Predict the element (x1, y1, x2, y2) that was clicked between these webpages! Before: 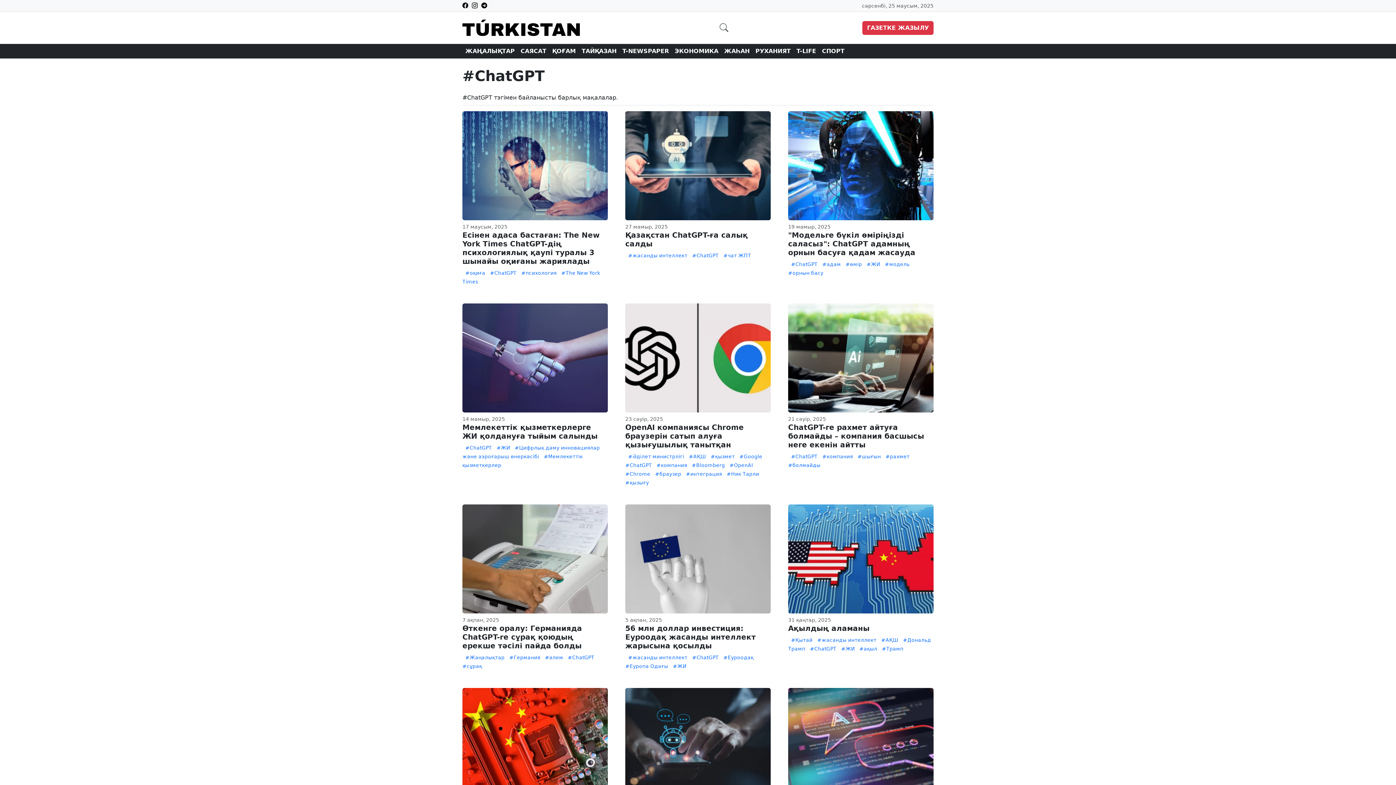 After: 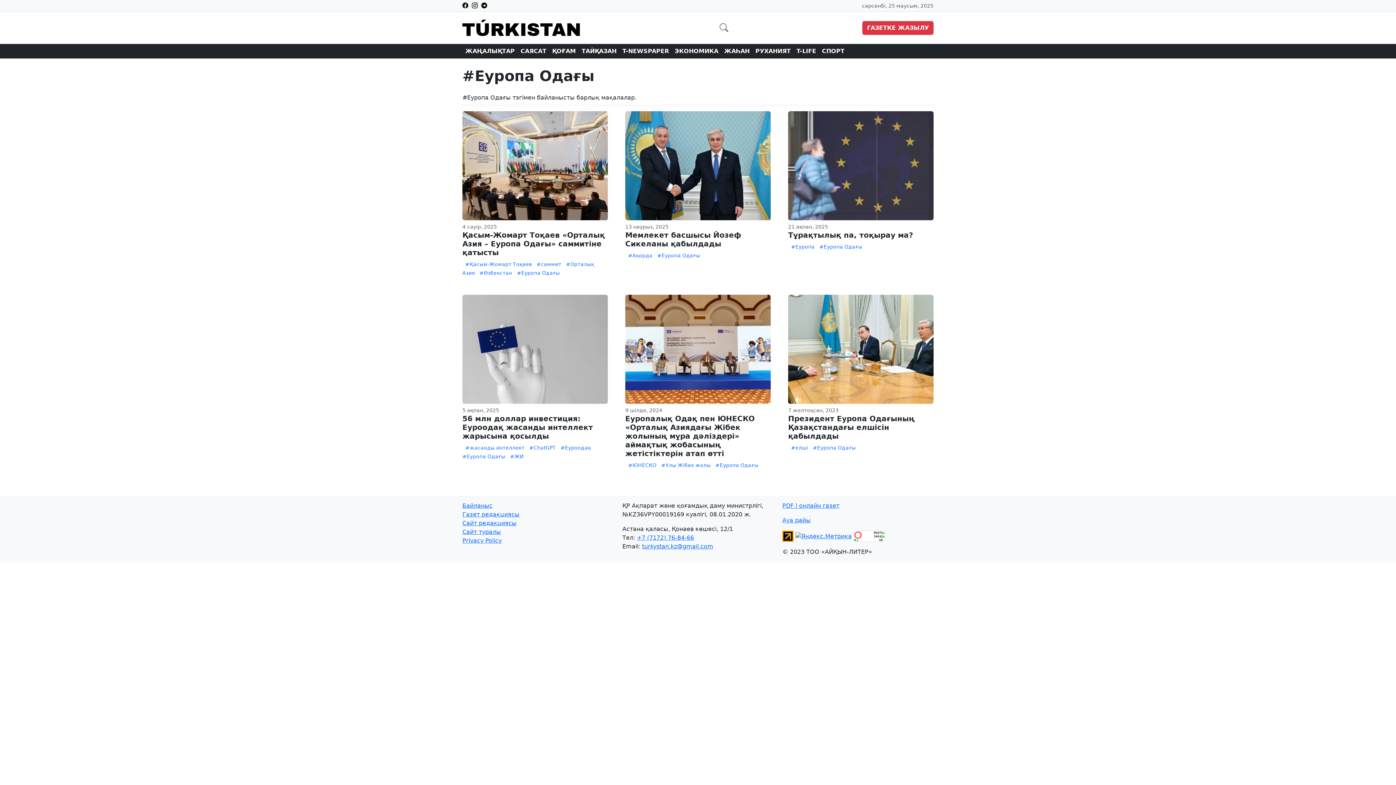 Action: bbox: (625, 663, 668, 669) label: #Еуропа Одағы